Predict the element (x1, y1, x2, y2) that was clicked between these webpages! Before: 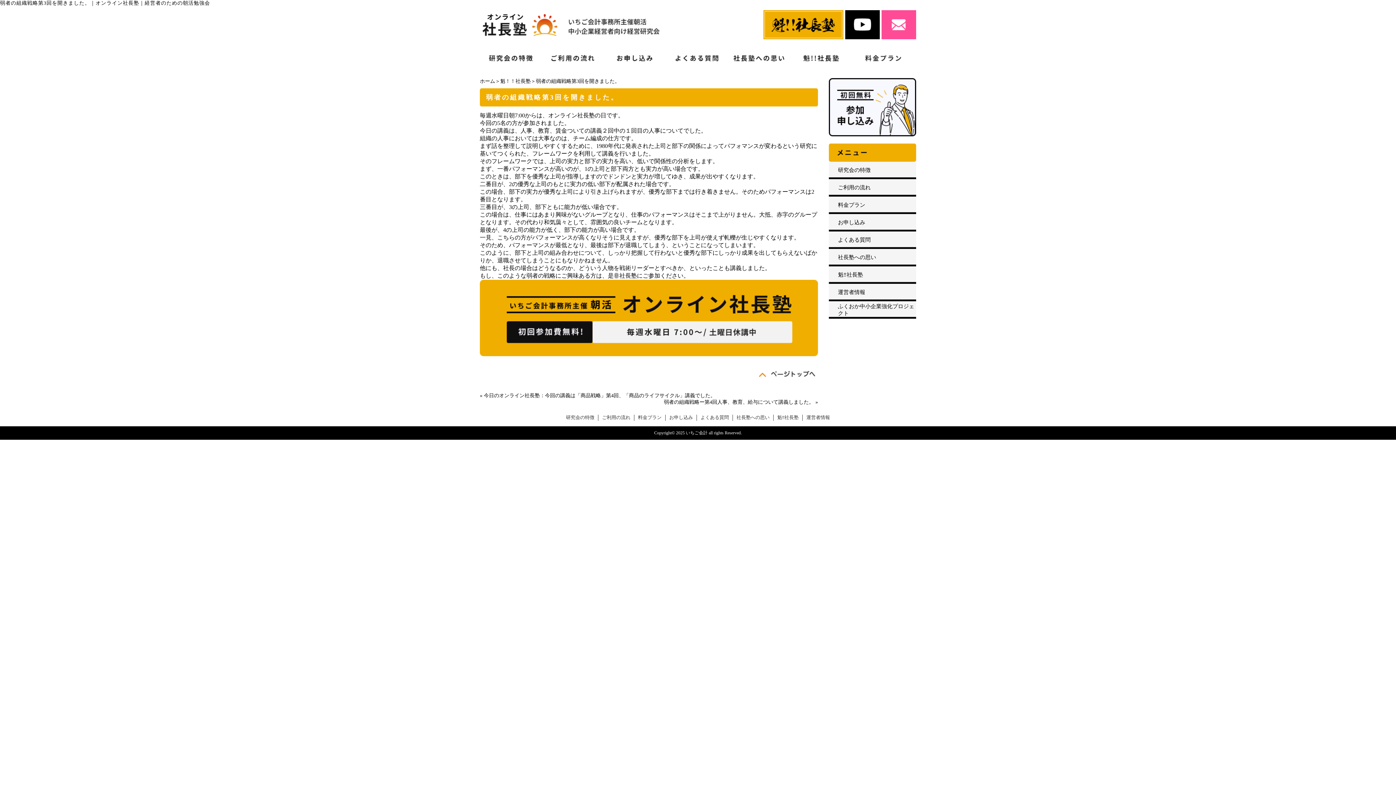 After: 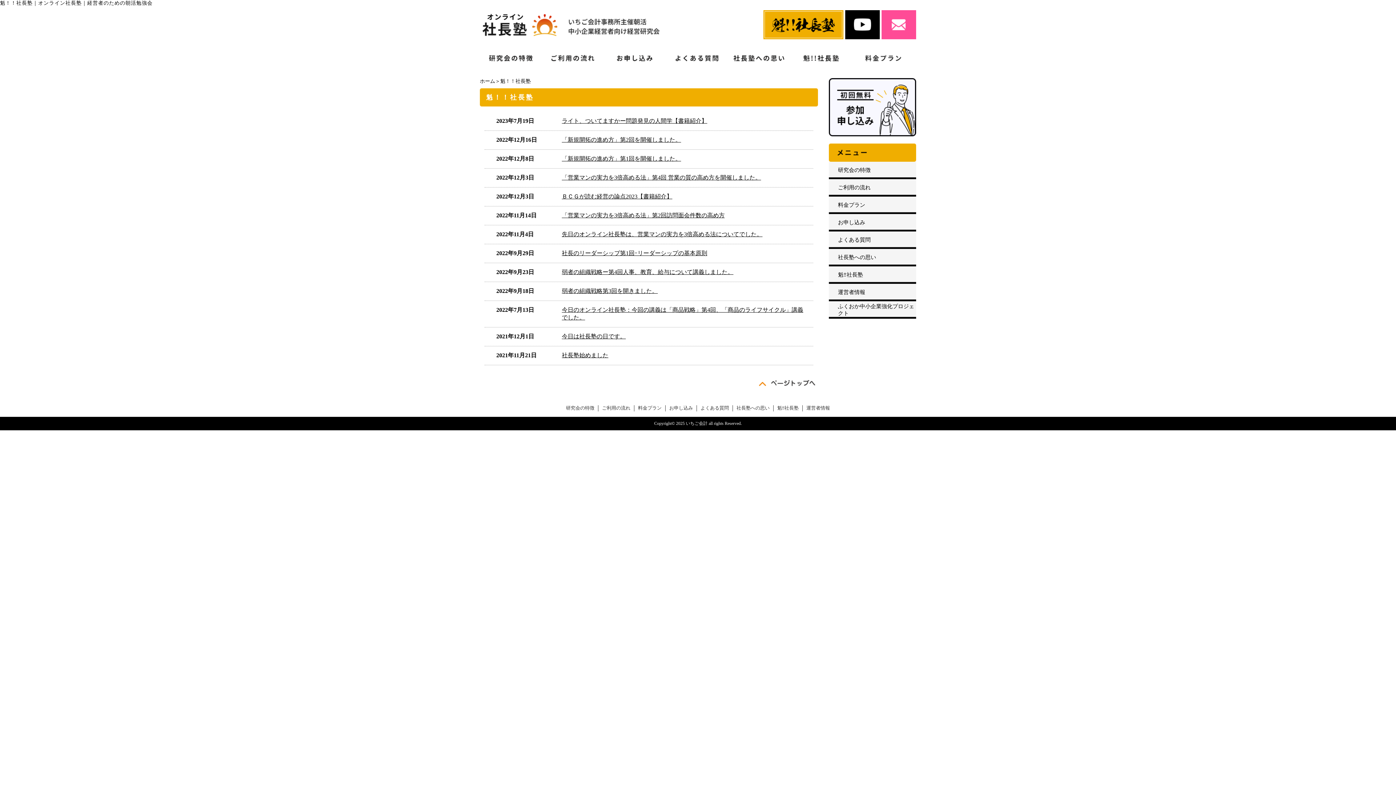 Action: bbox: (763, 32, 843, 38)